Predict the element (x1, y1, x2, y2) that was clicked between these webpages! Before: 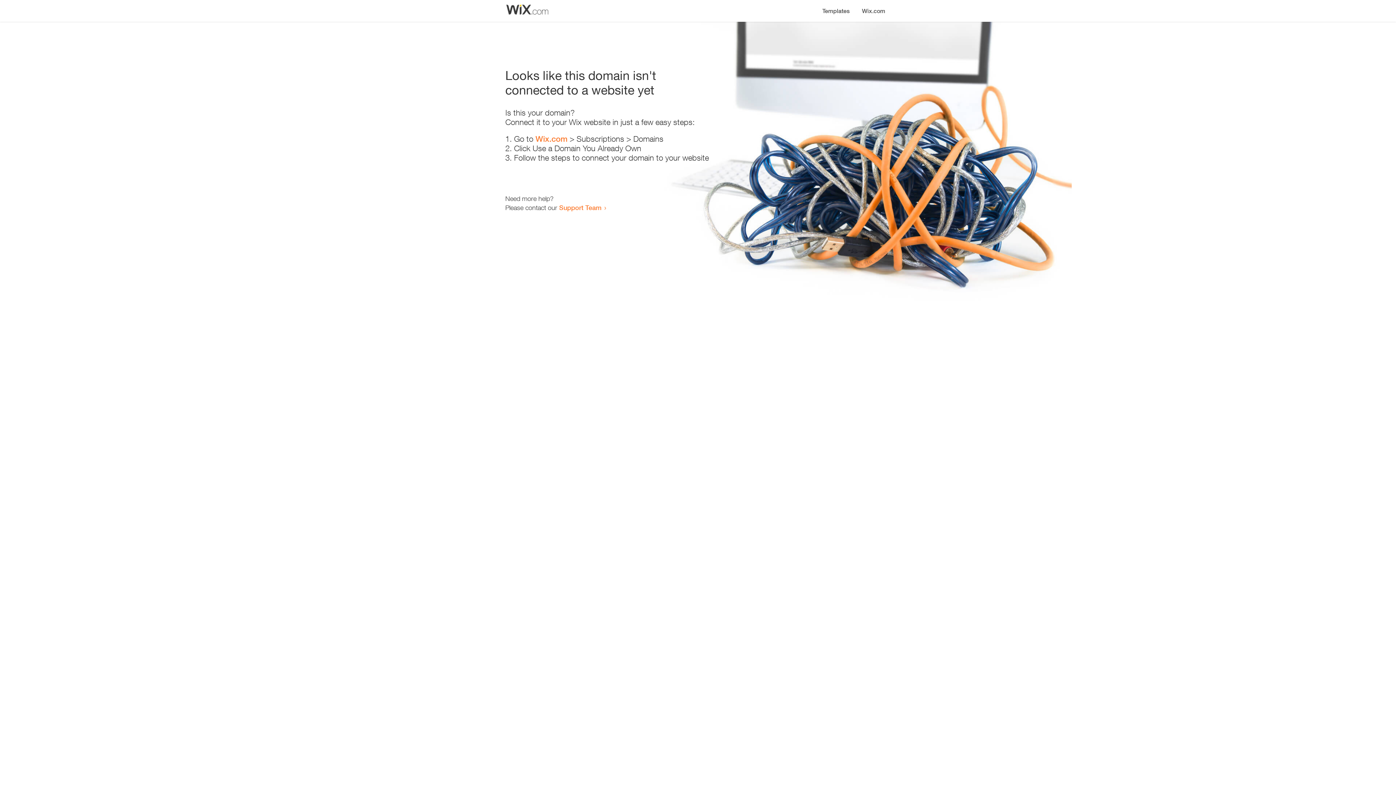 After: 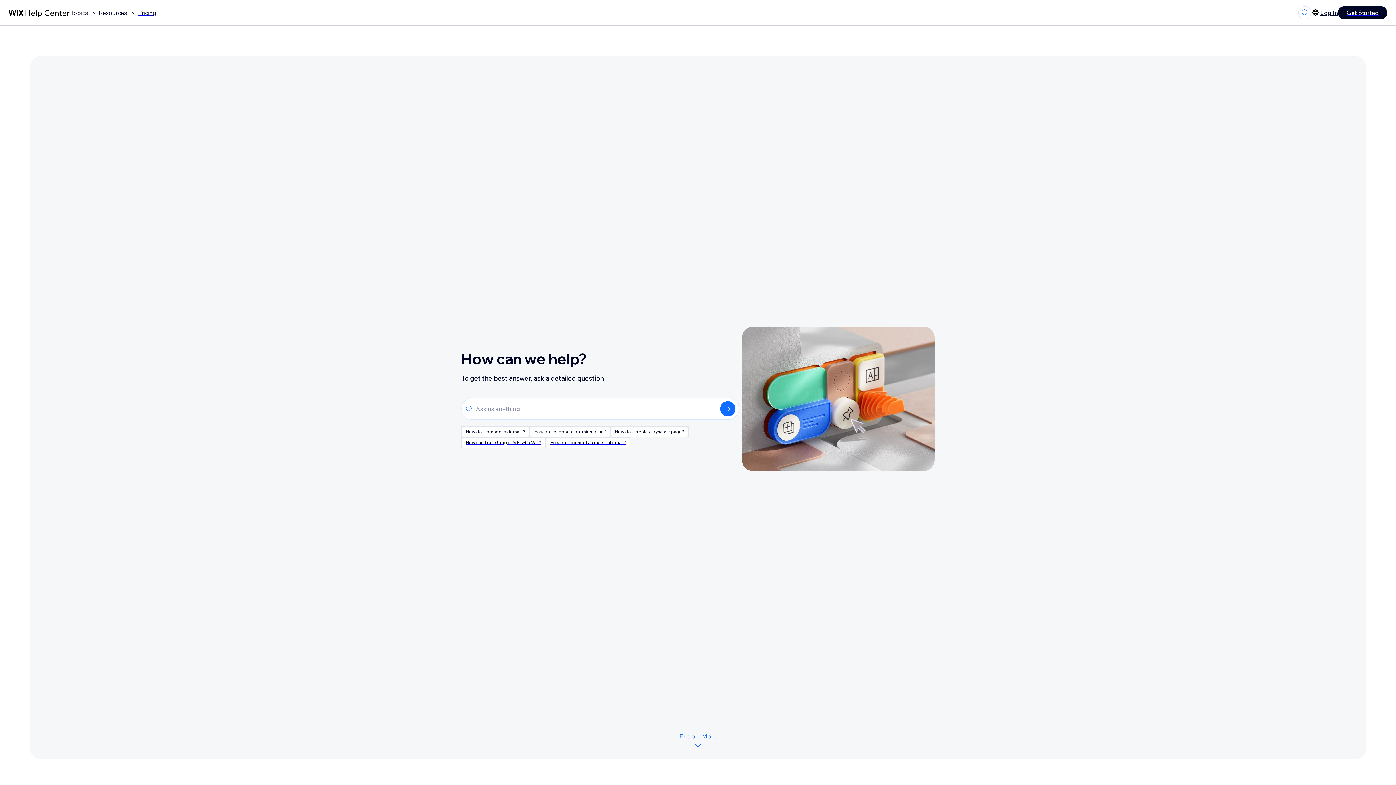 Action: bbox: (559, 203, 601, 211) label: Support Team